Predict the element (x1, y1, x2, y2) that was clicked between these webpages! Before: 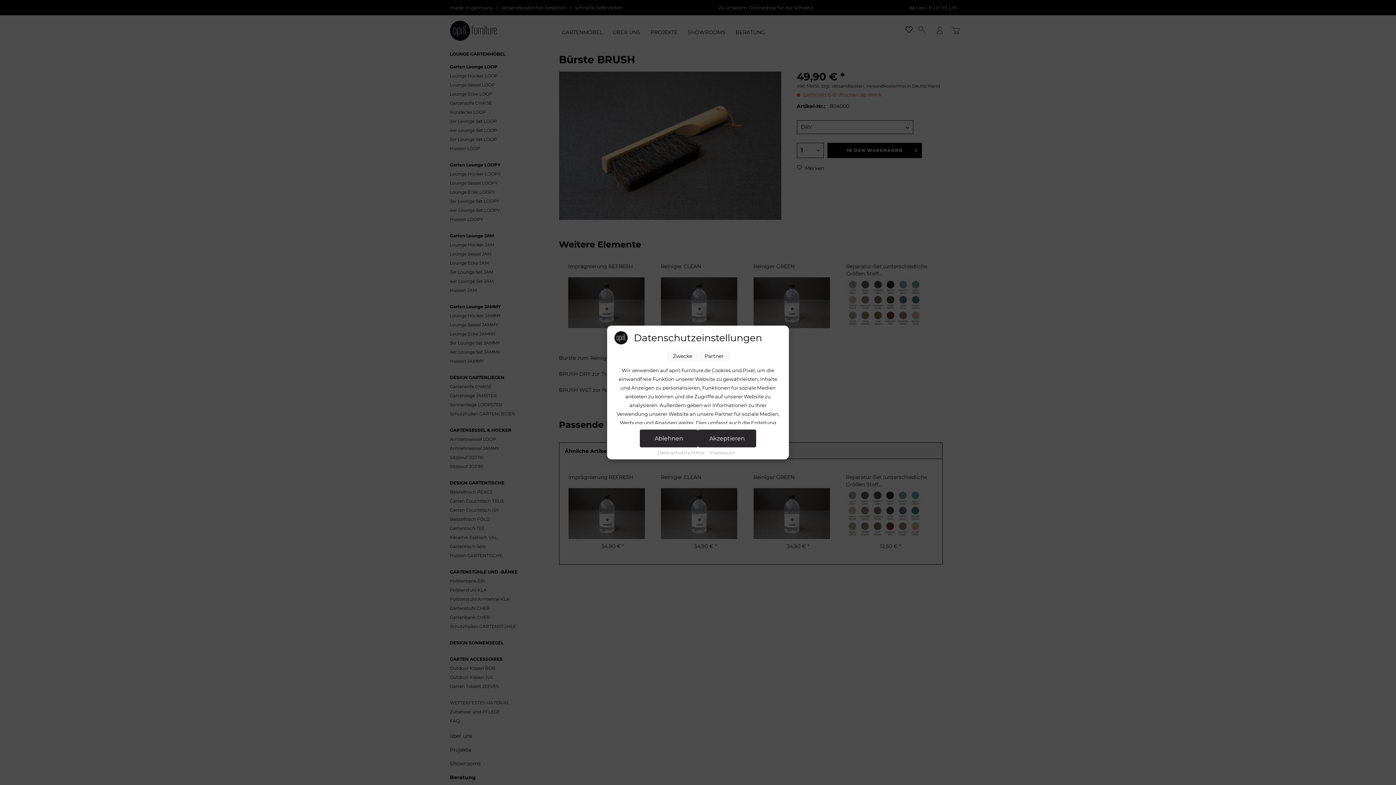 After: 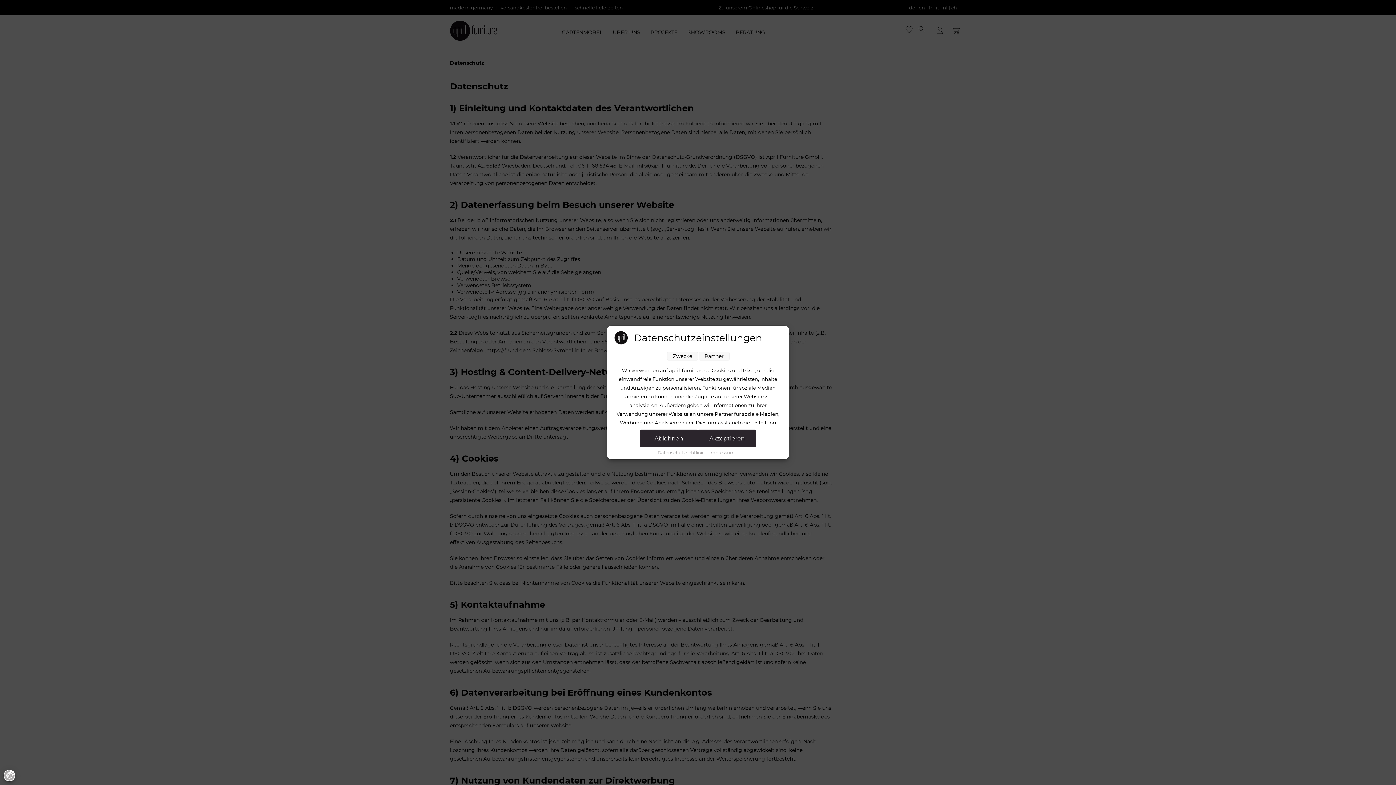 Action: label: Datenschutzrichtlinie  bbox: (657, 450, 705, 455)